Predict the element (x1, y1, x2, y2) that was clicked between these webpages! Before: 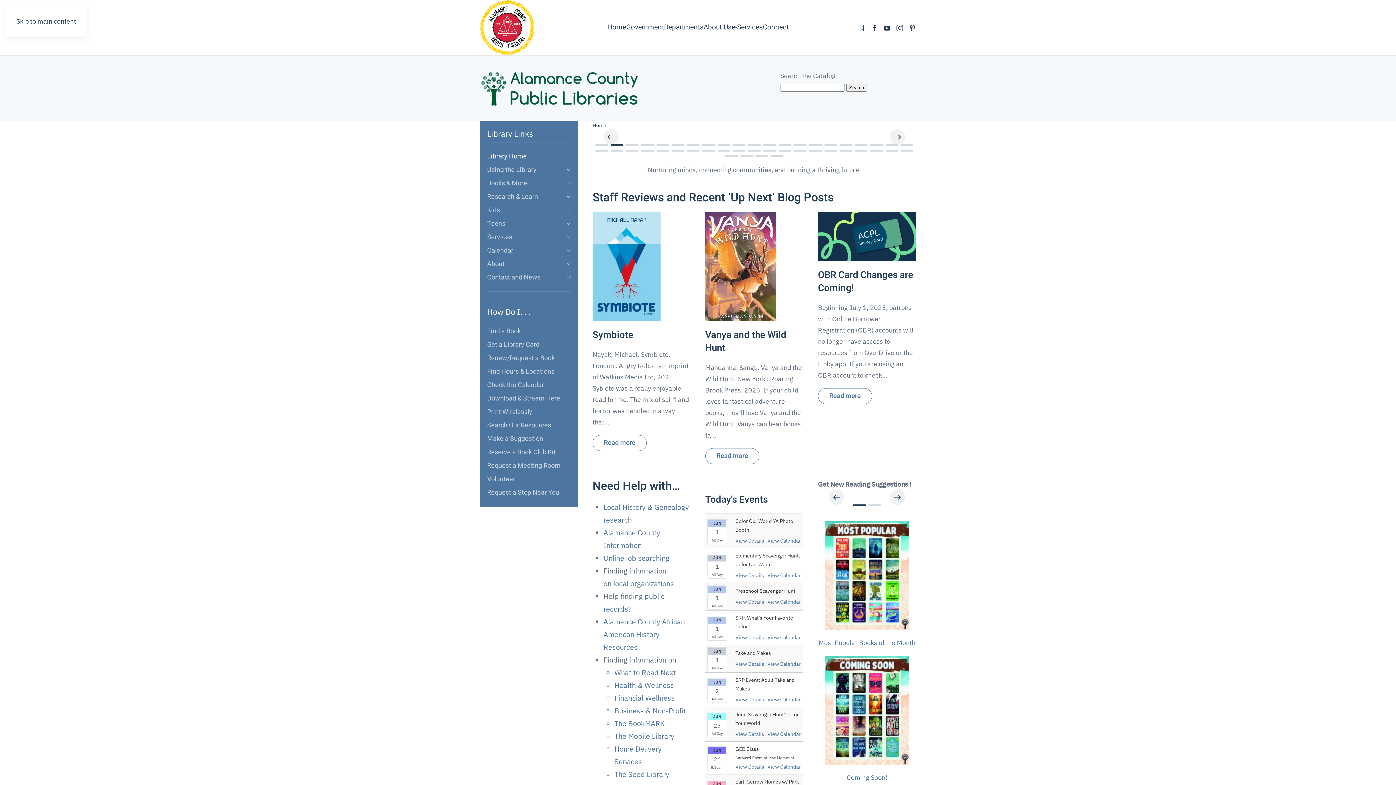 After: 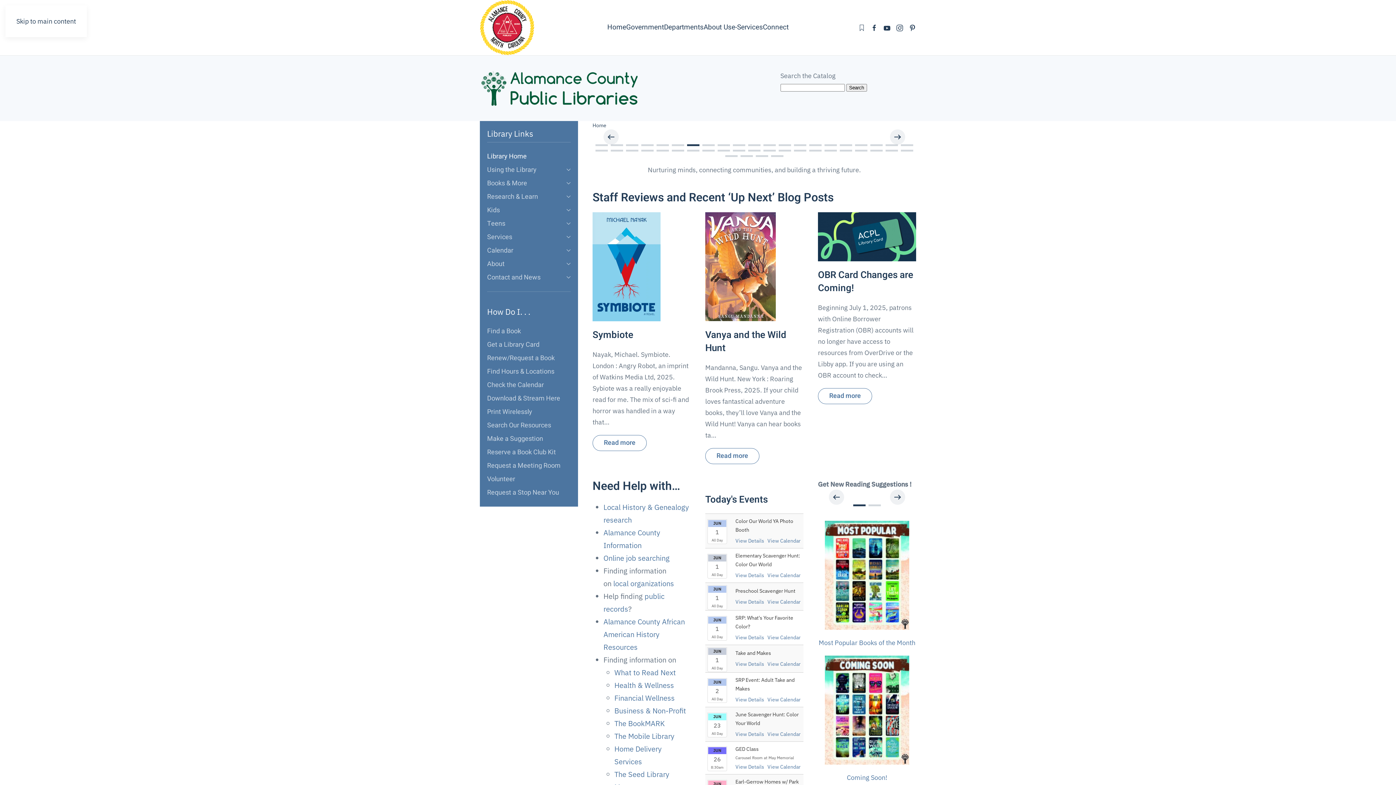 Action: bbox: (687, 144, 699, 146)